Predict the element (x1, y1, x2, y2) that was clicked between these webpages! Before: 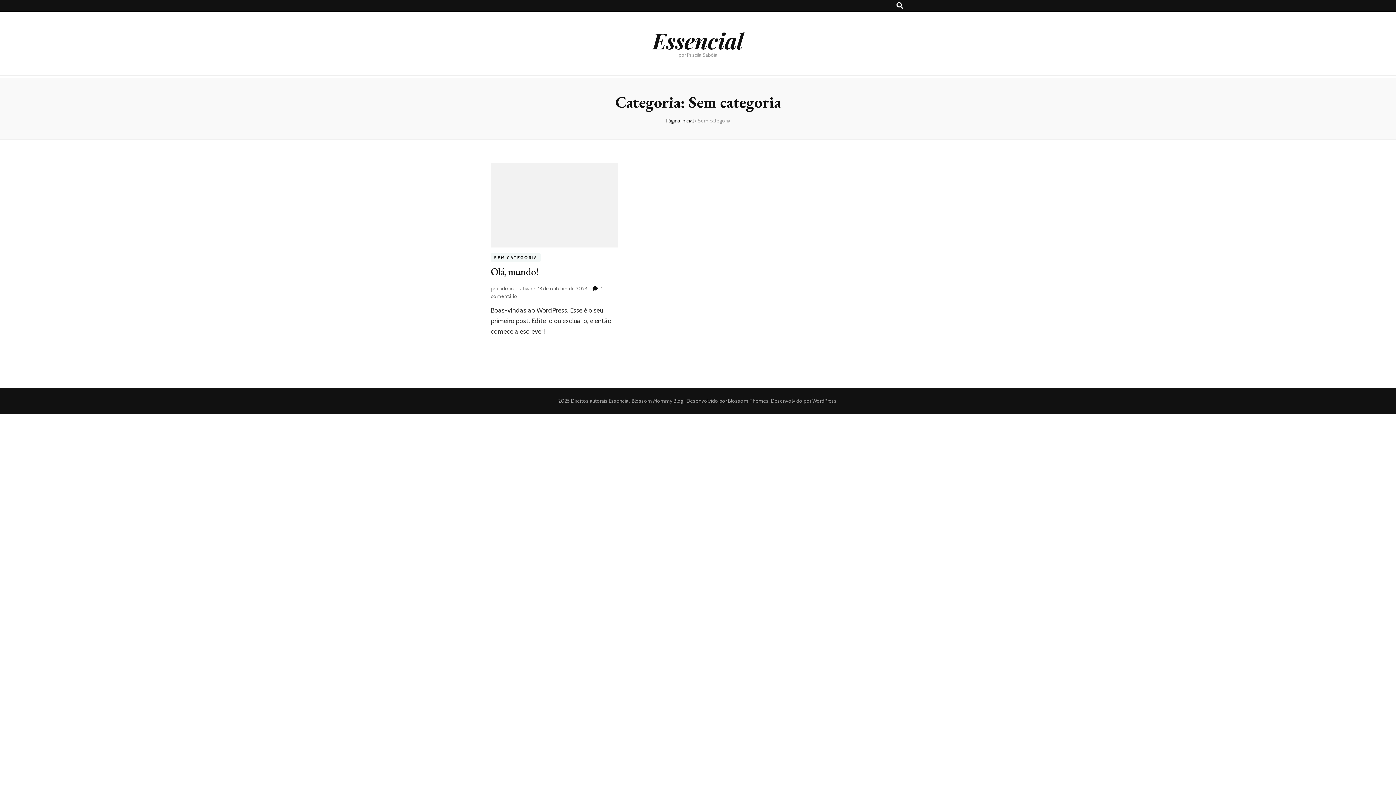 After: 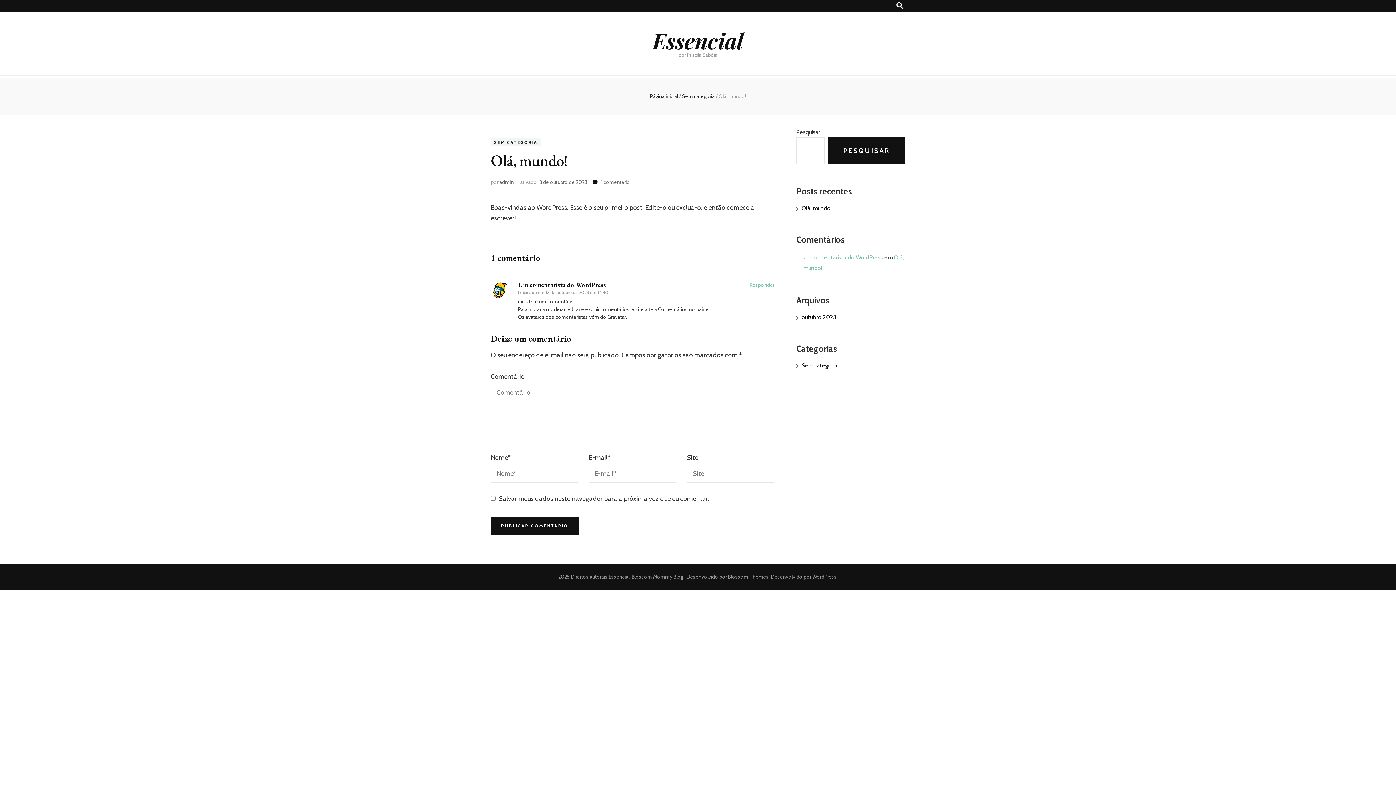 Action: label: Olá, mundo! bbox: (490, 265, 538, 278)